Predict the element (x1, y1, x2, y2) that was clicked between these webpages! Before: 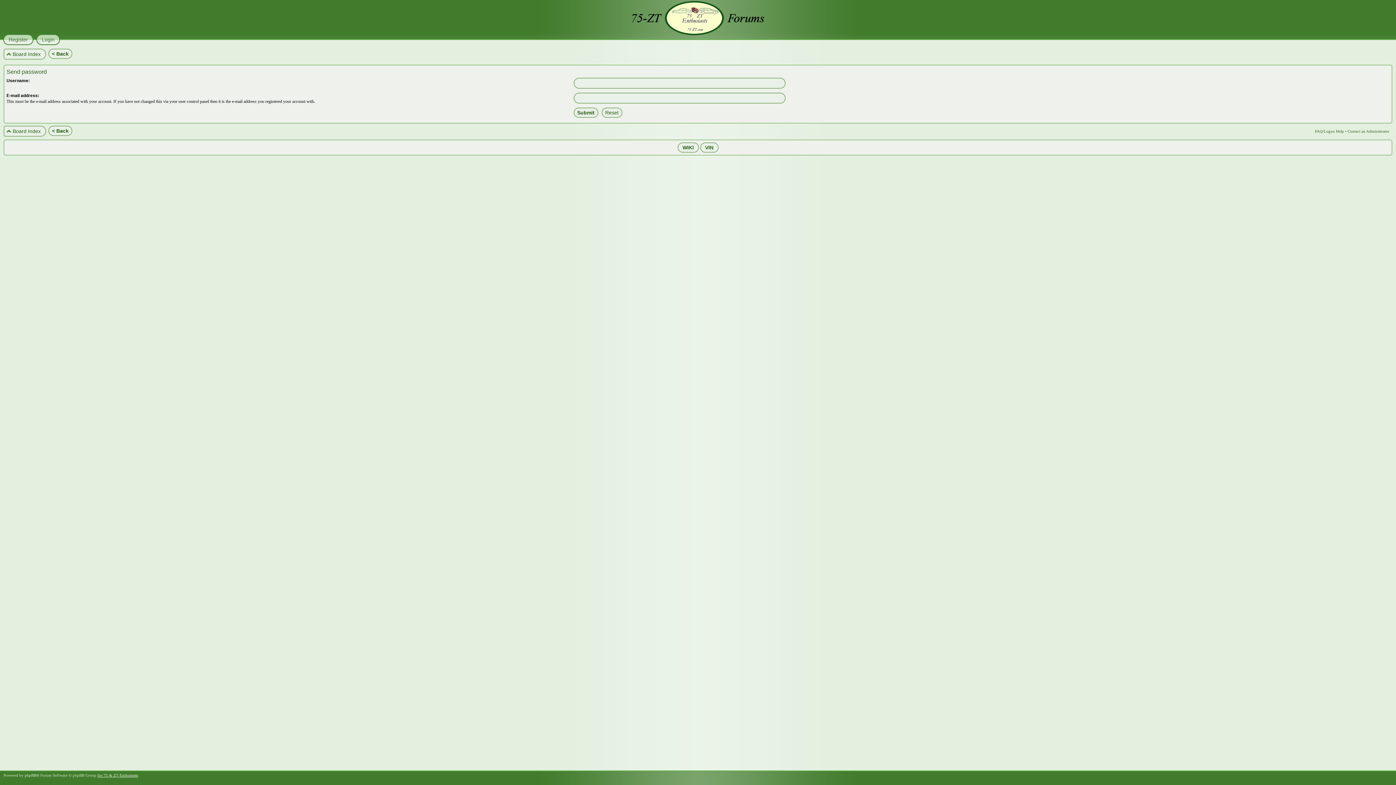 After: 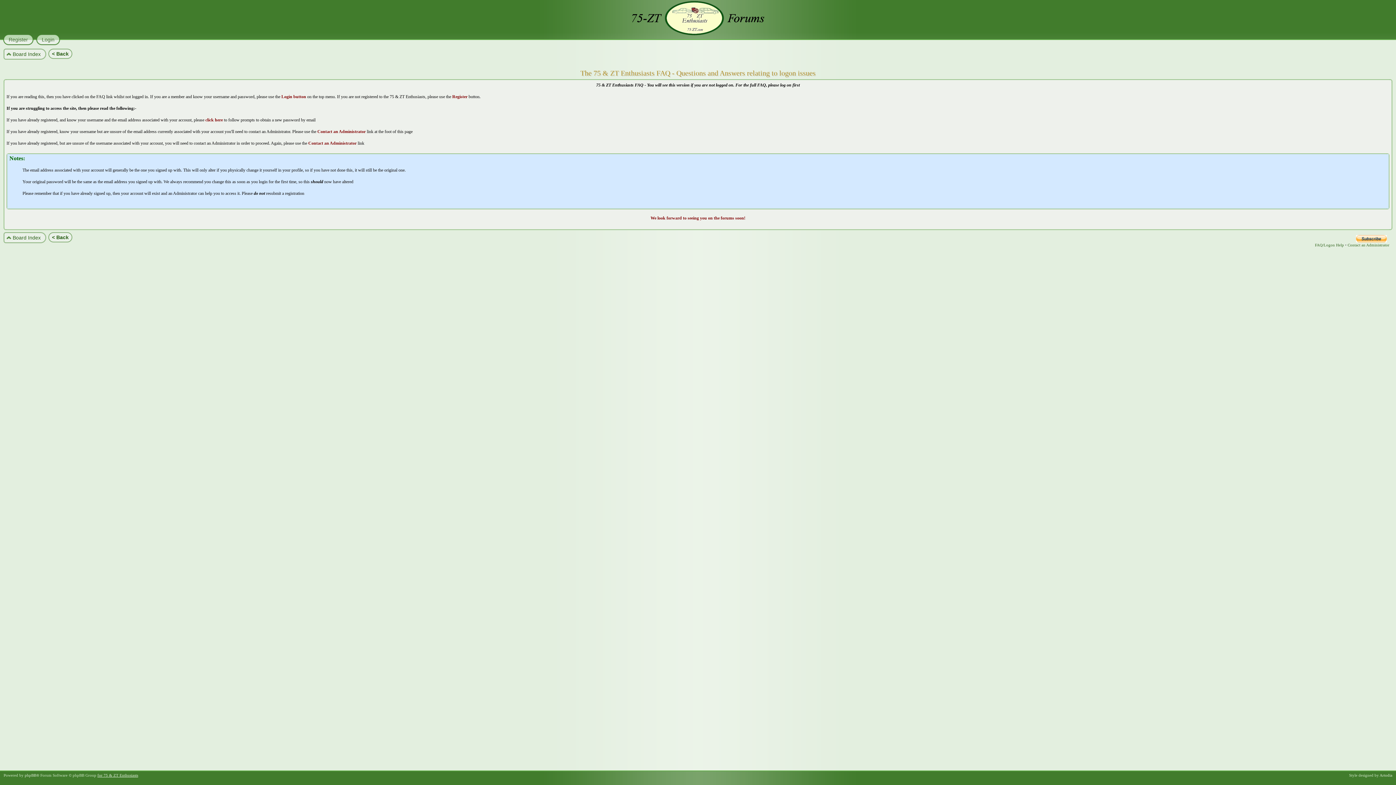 Action: bbox: (1315, 129, 1344, 133) label: FAQ/Logon Help